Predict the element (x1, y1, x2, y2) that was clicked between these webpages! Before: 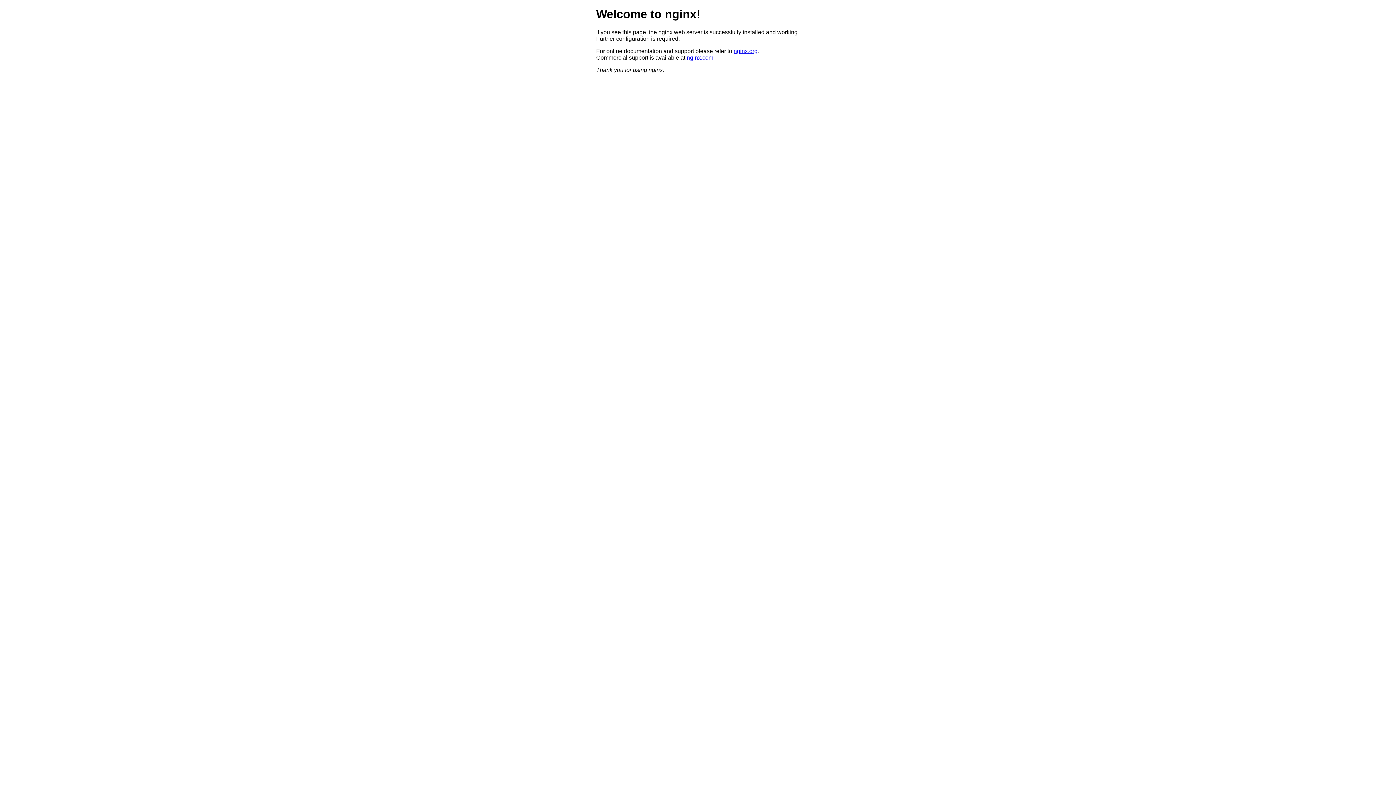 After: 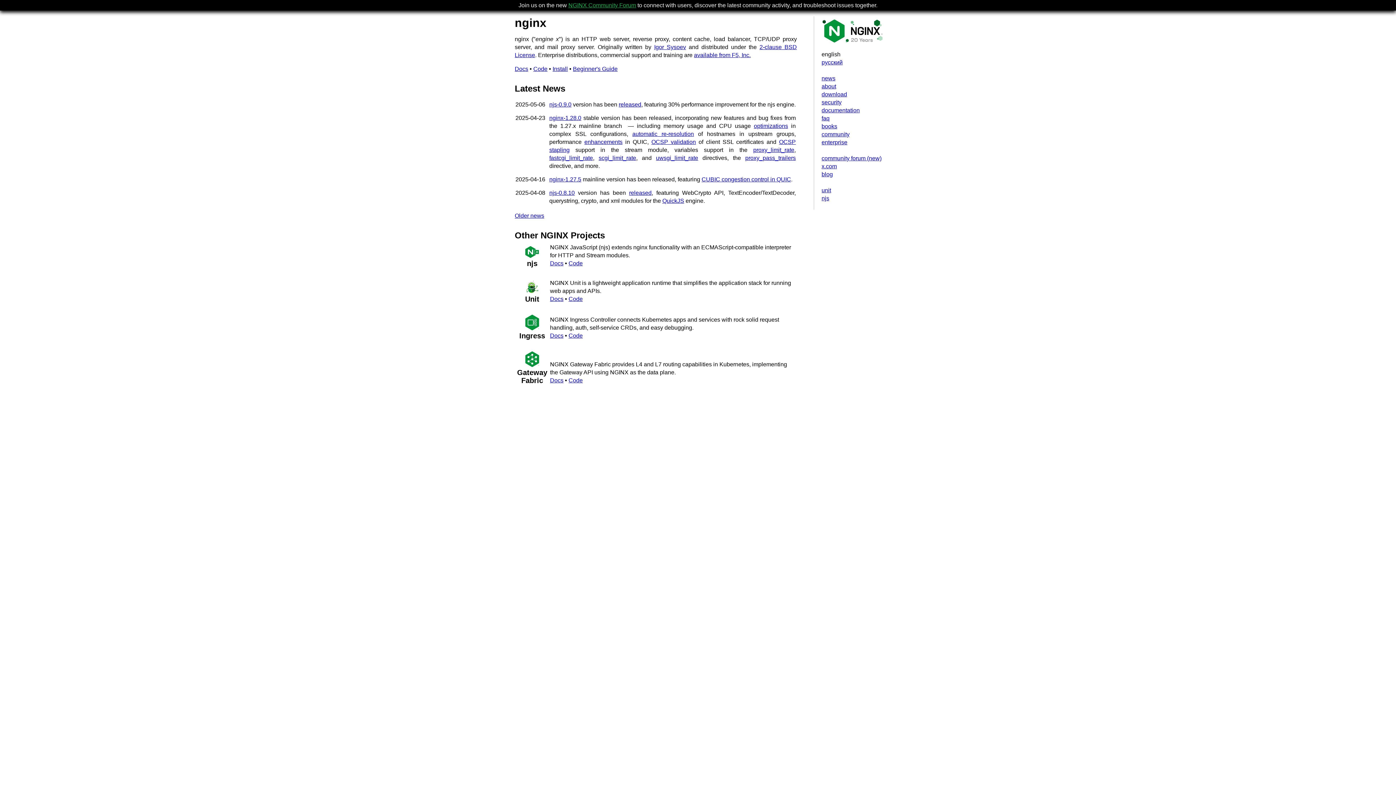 Action: label: nginx.org bbox: (733, 47, 757, 54)